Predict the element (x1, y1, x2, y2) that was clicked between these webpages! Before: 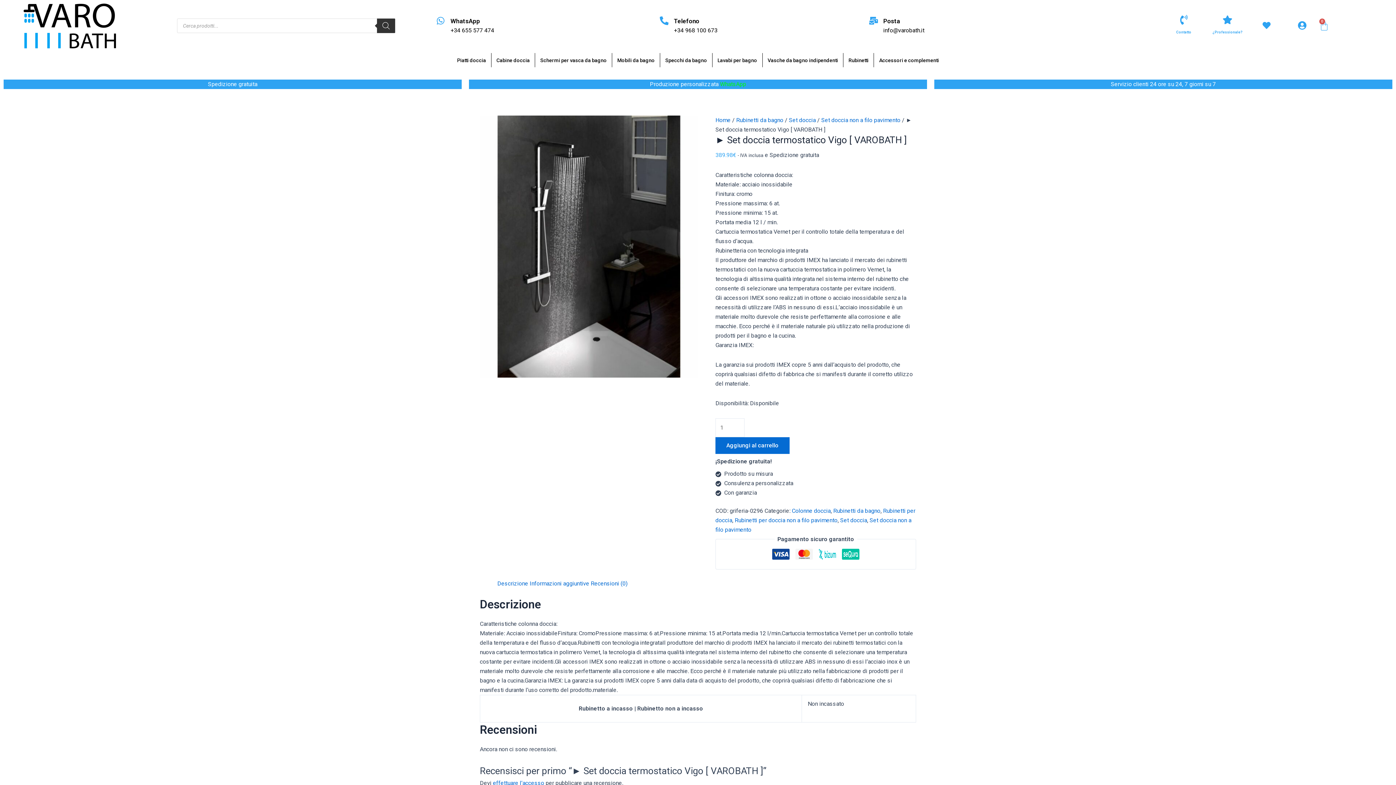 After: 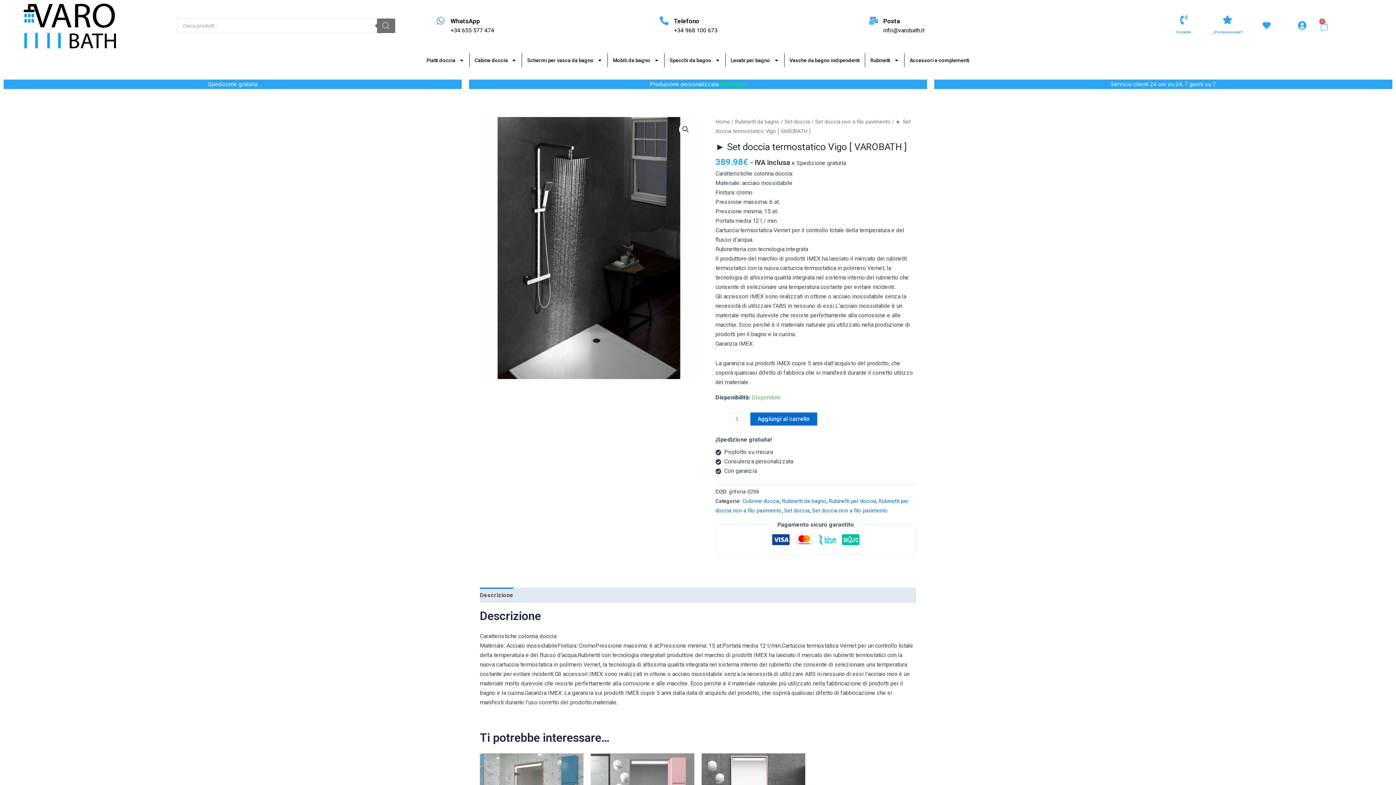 Action: bbox: (377, 18, 395, 33) label: Search